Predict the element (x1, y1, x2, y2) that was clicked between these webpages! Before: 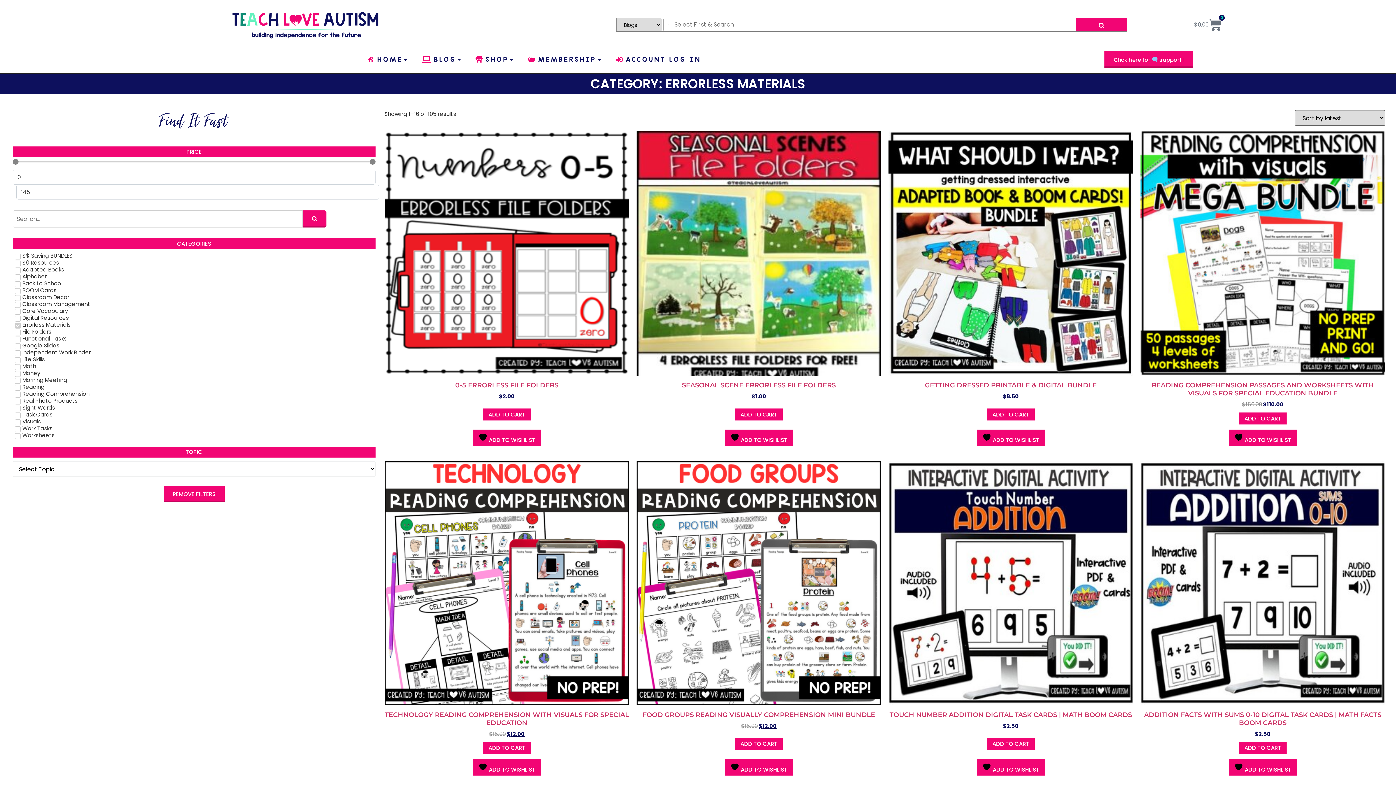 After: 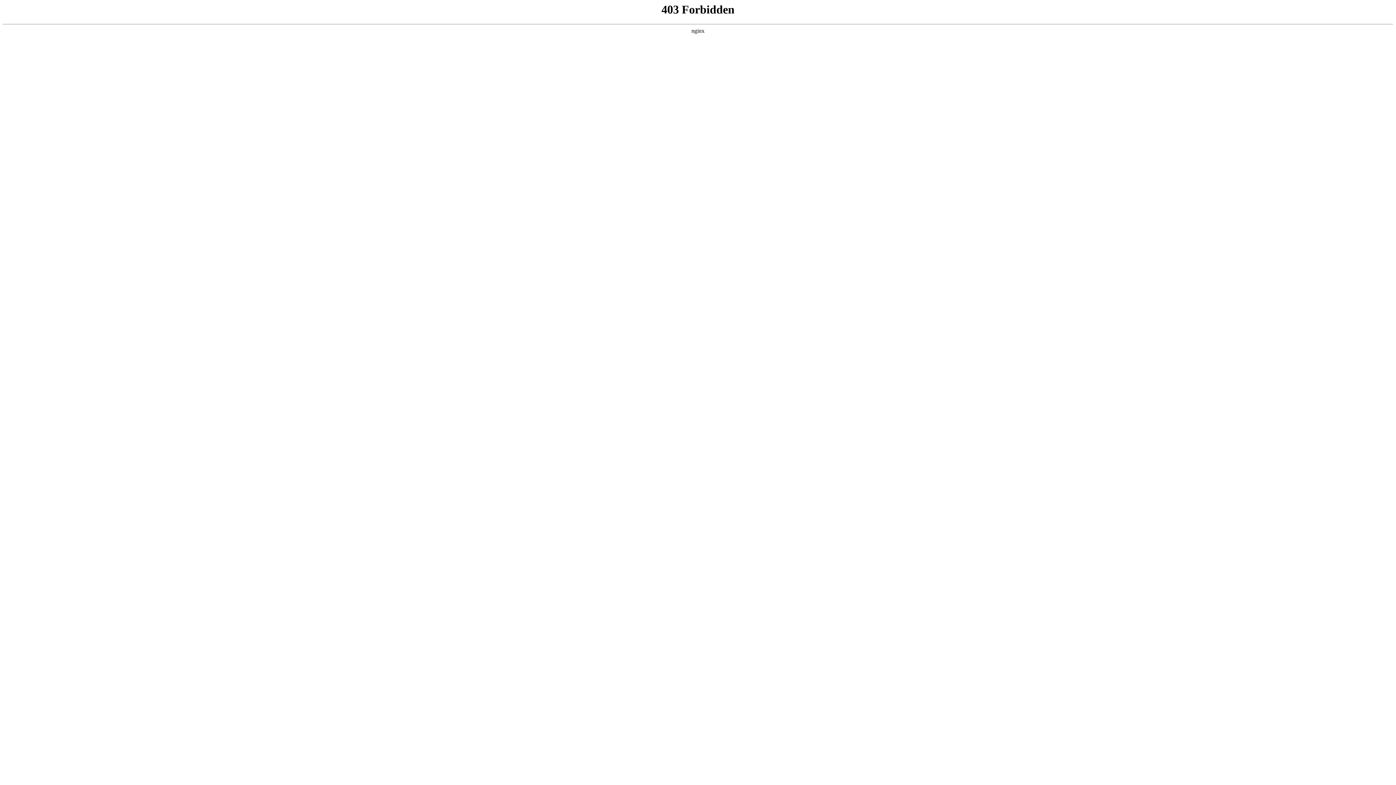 Action: bbox: (384, 460, 629, 740) label: TECHNOLOGY READING COMPREHENSION WITH VISUALS FOR SPECIAL EDUCATION
$15.00 
ORIGINAL PRICE WAS: $15.00.
$12.00
CURRENT PRICE IS: $12.00.